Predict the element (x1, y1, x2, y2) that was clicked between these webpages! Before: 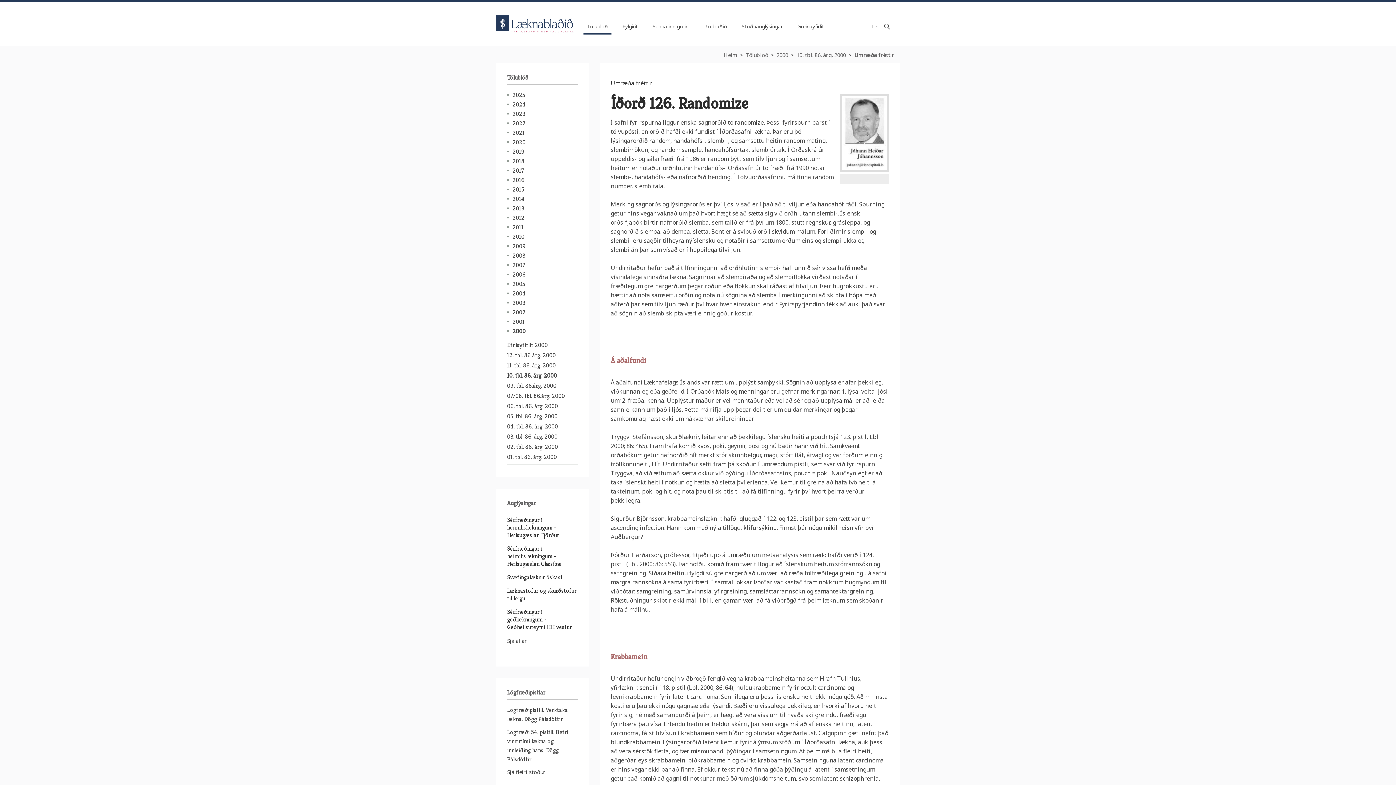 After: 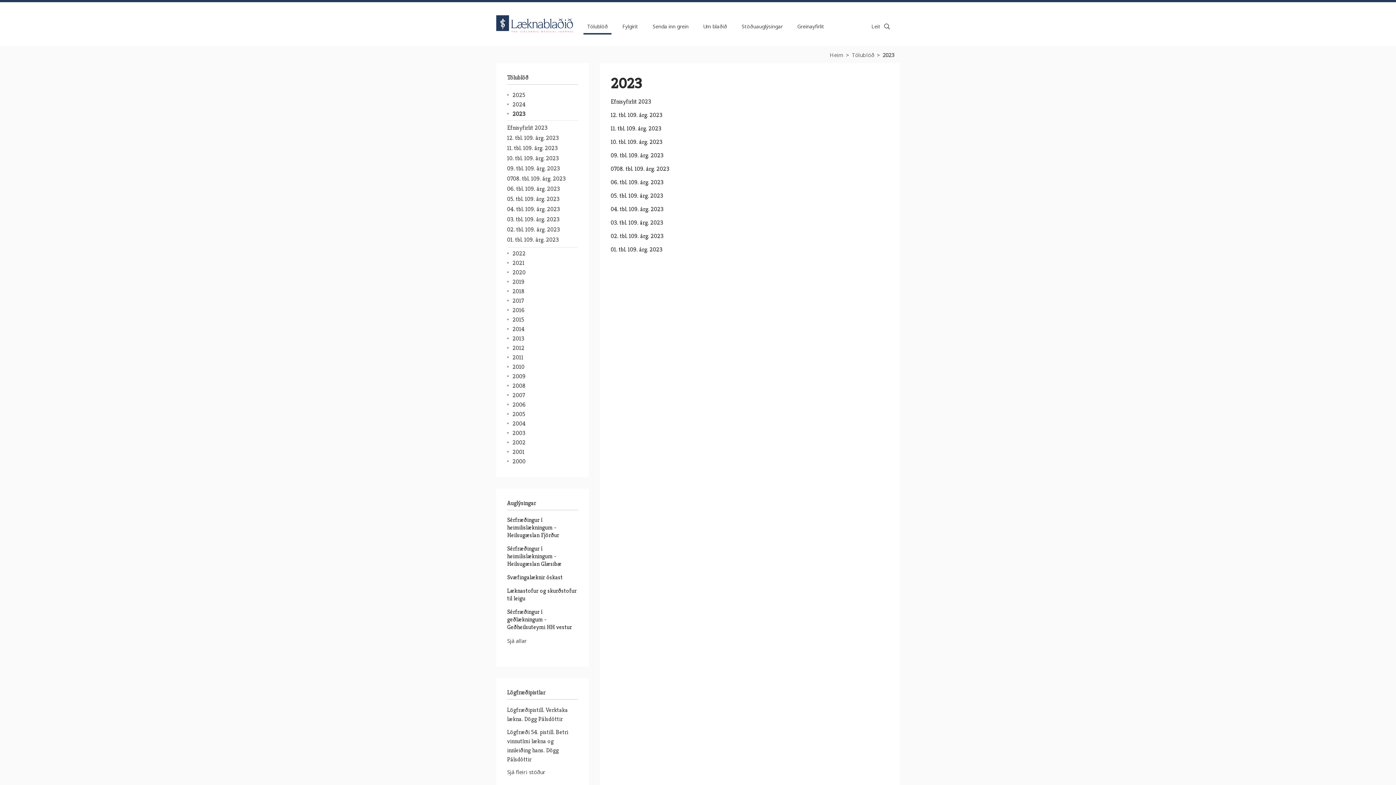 Action: bbox: (507, 109, 578, 118) label: 2023